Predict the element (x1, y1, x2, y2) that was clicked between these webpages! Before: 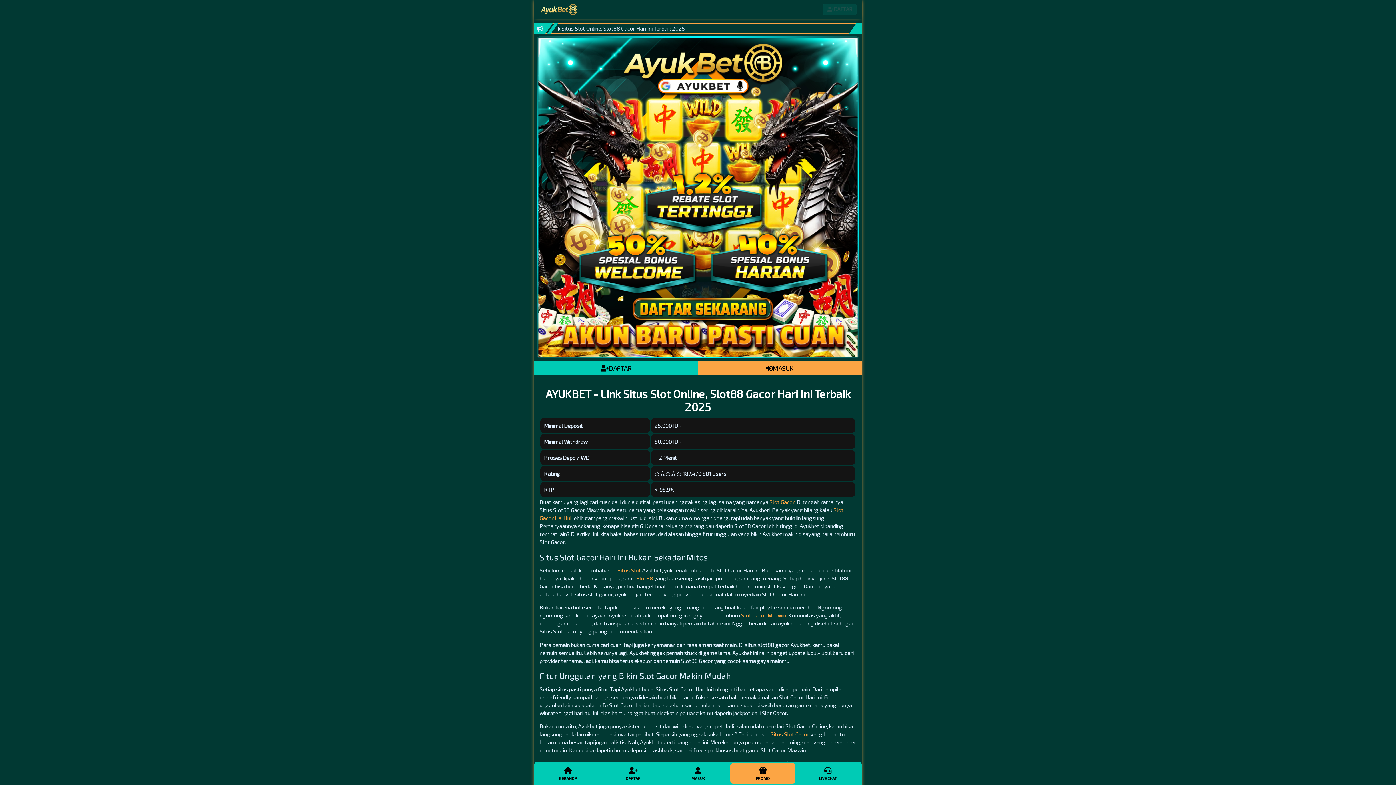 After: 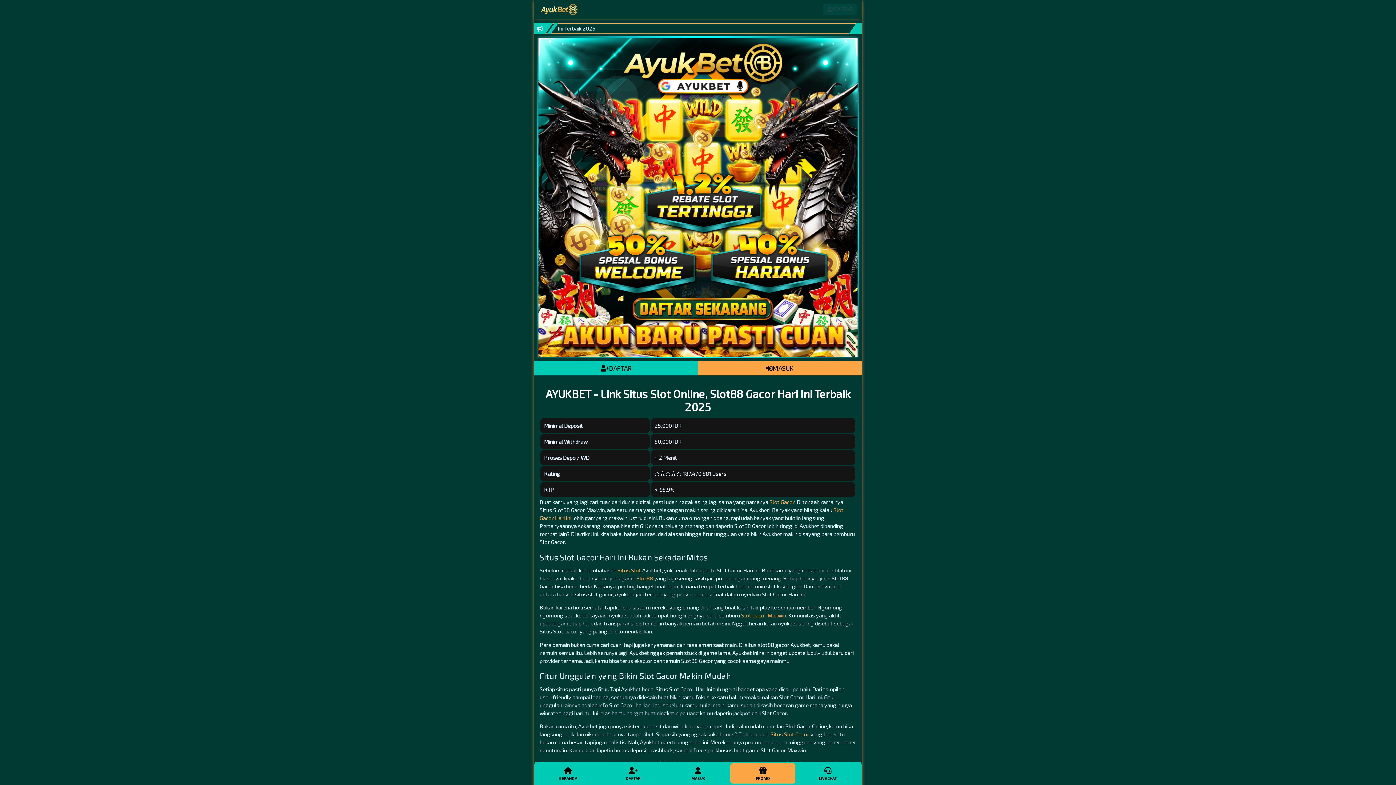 Action: bbox: (636, 575, 653, 581) label: Slot88